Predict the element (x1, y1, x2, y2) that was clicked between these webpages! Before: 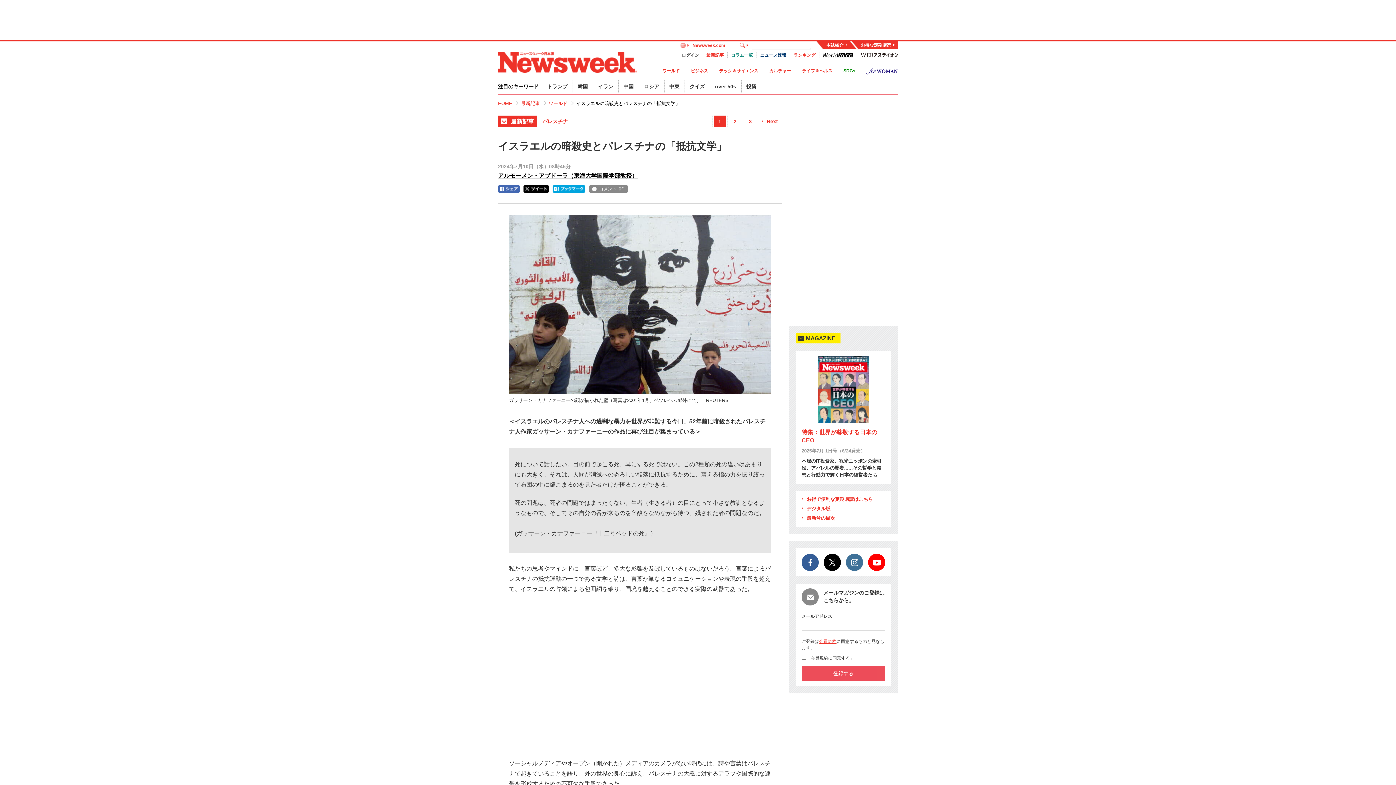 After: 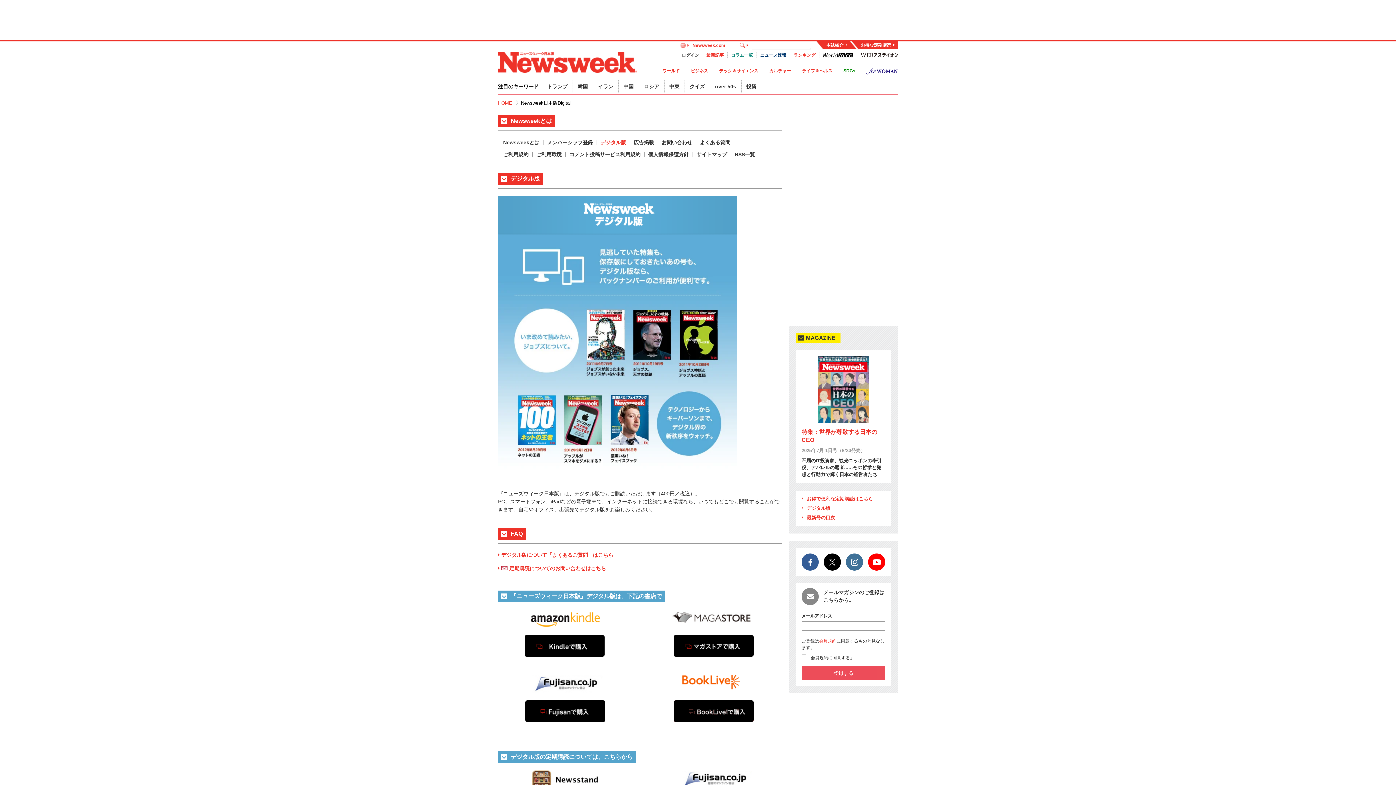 Action: label: デジタル版 bbox: (801, 506, 830, 511)